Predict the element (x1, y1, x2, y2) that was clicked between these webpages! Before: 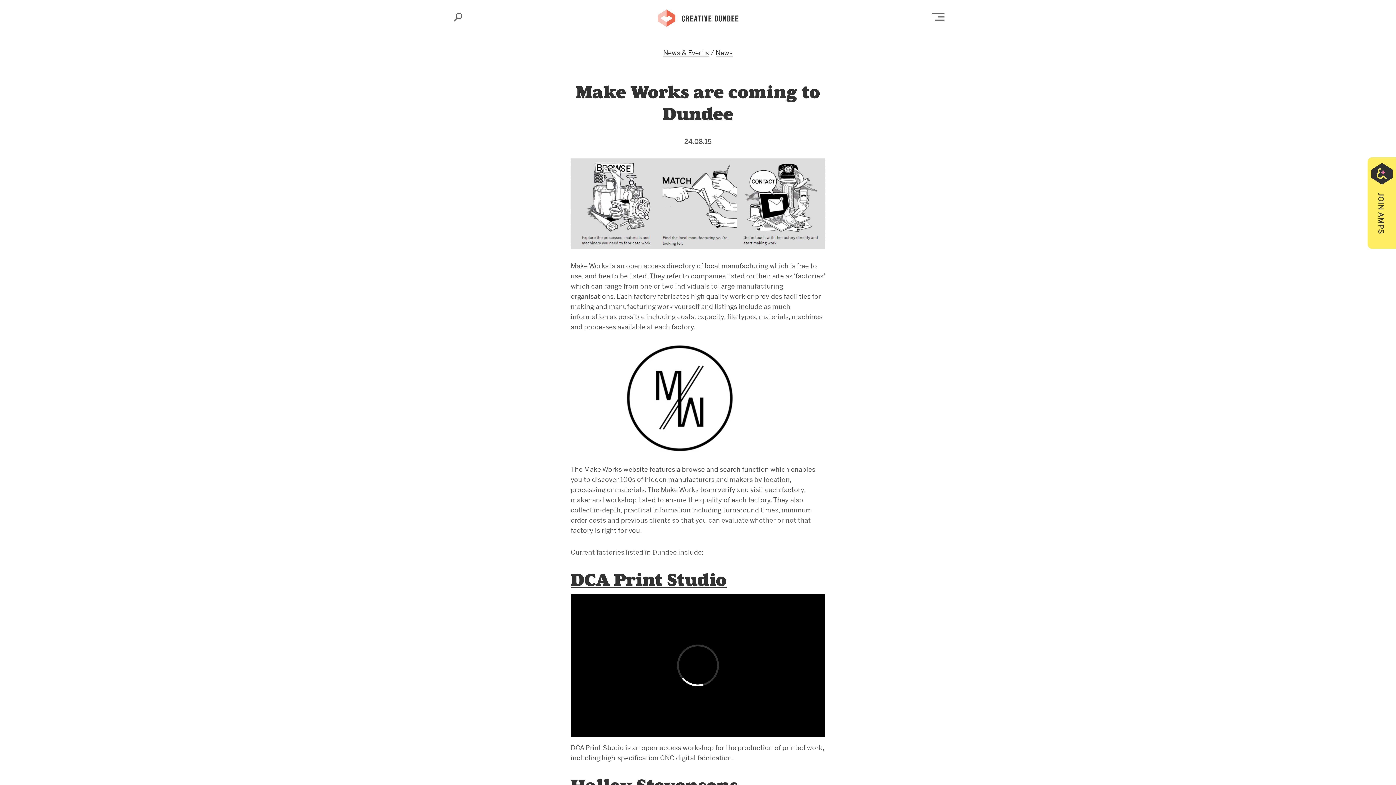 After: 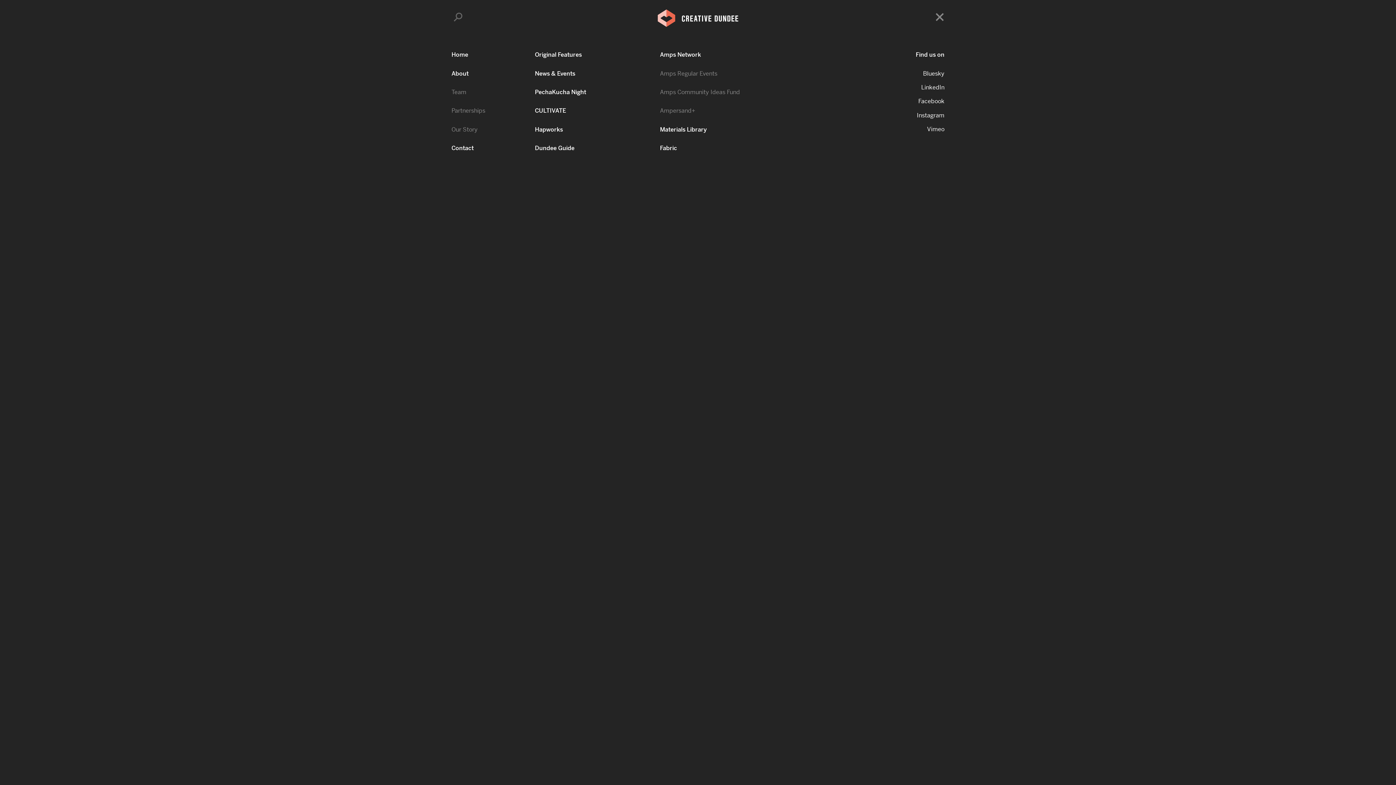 Action: label: Open Main Menu bbox: (931, 13, 944, 20)